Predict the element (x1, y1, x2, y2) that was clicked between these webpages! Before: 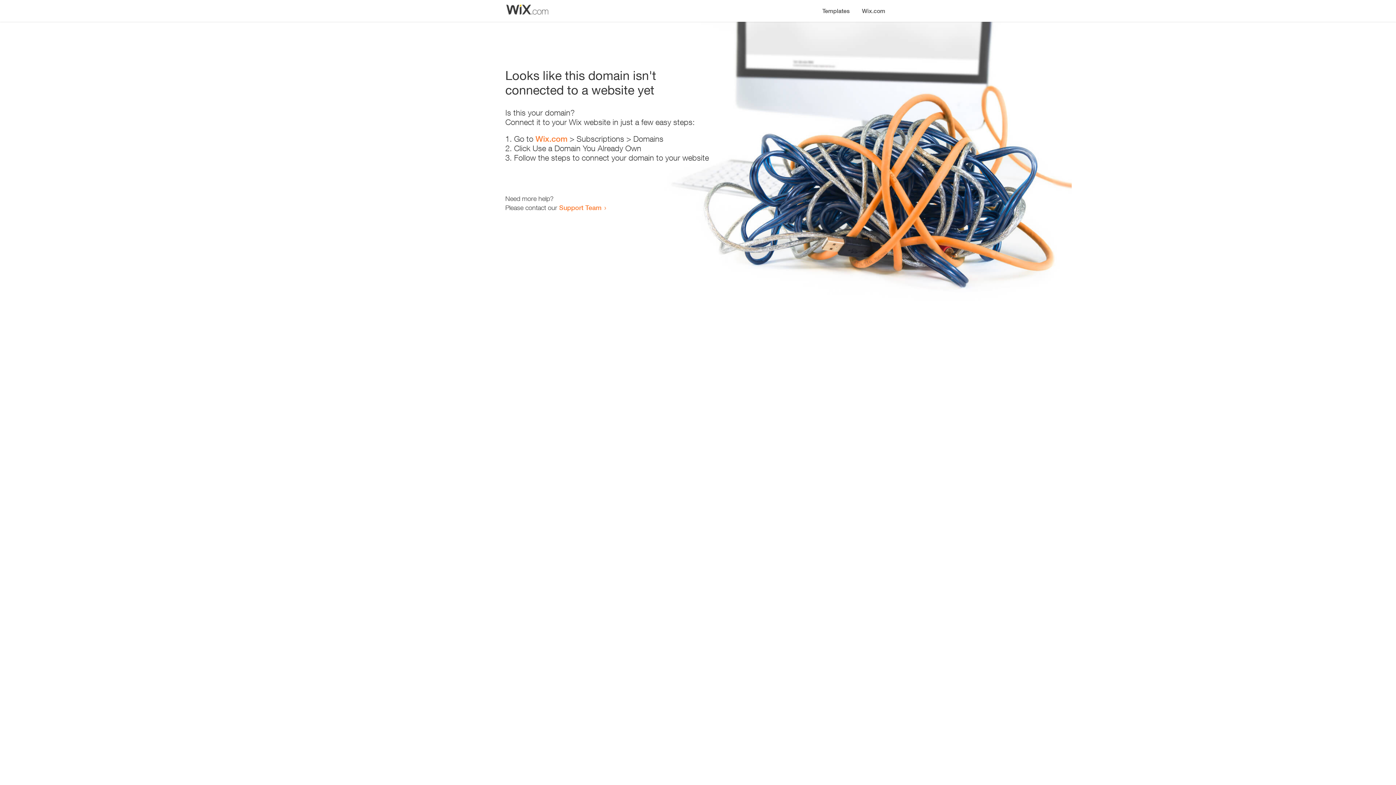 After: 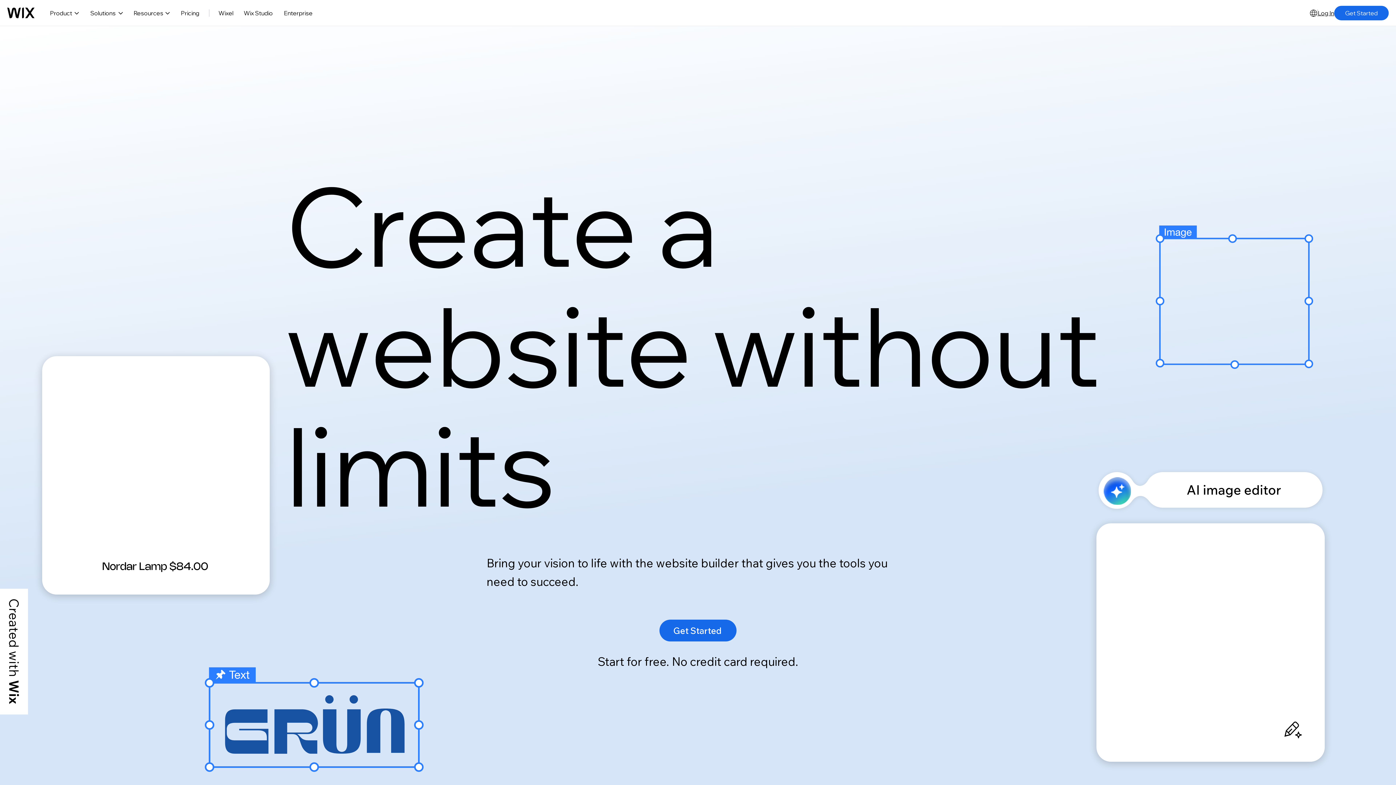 Action: bbox: (535, 134, 567, 143) label: Wix.com